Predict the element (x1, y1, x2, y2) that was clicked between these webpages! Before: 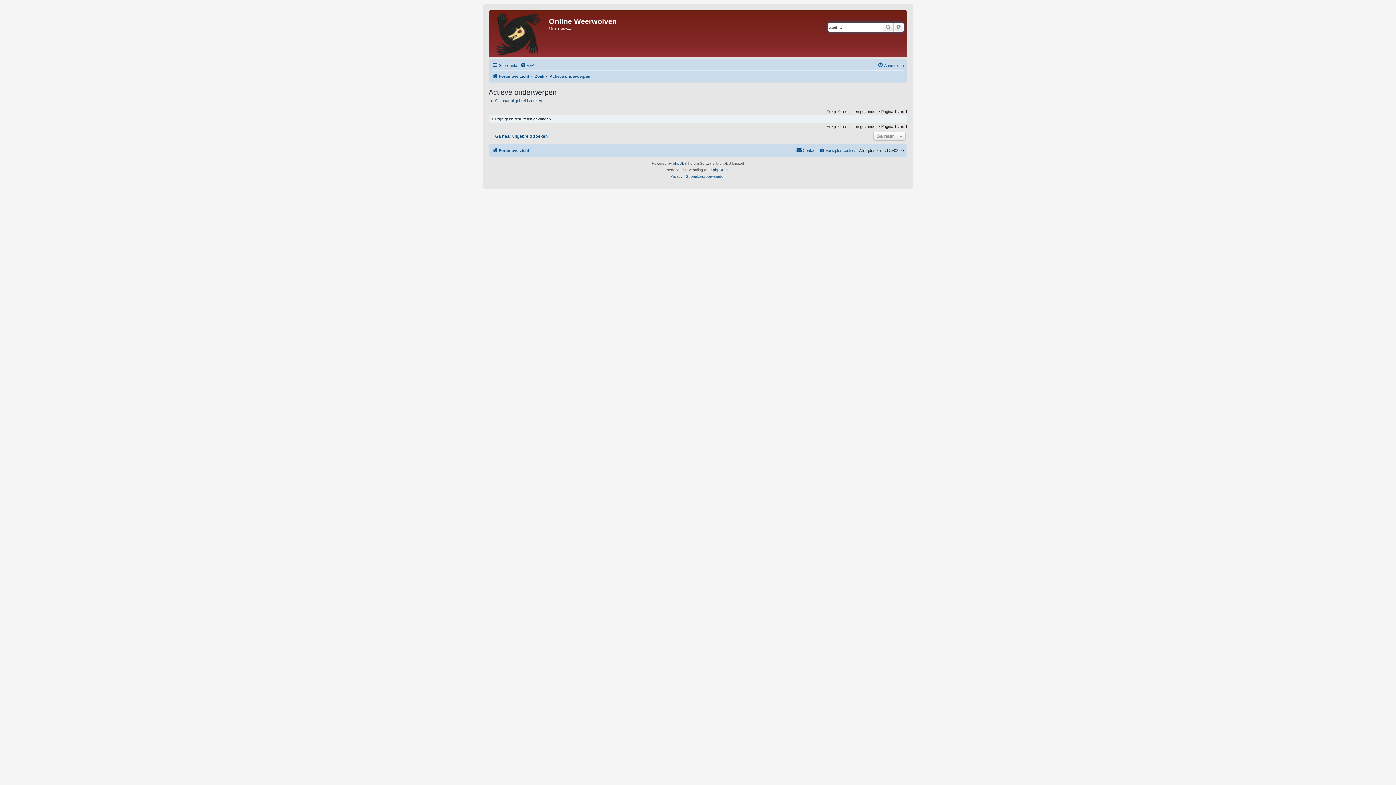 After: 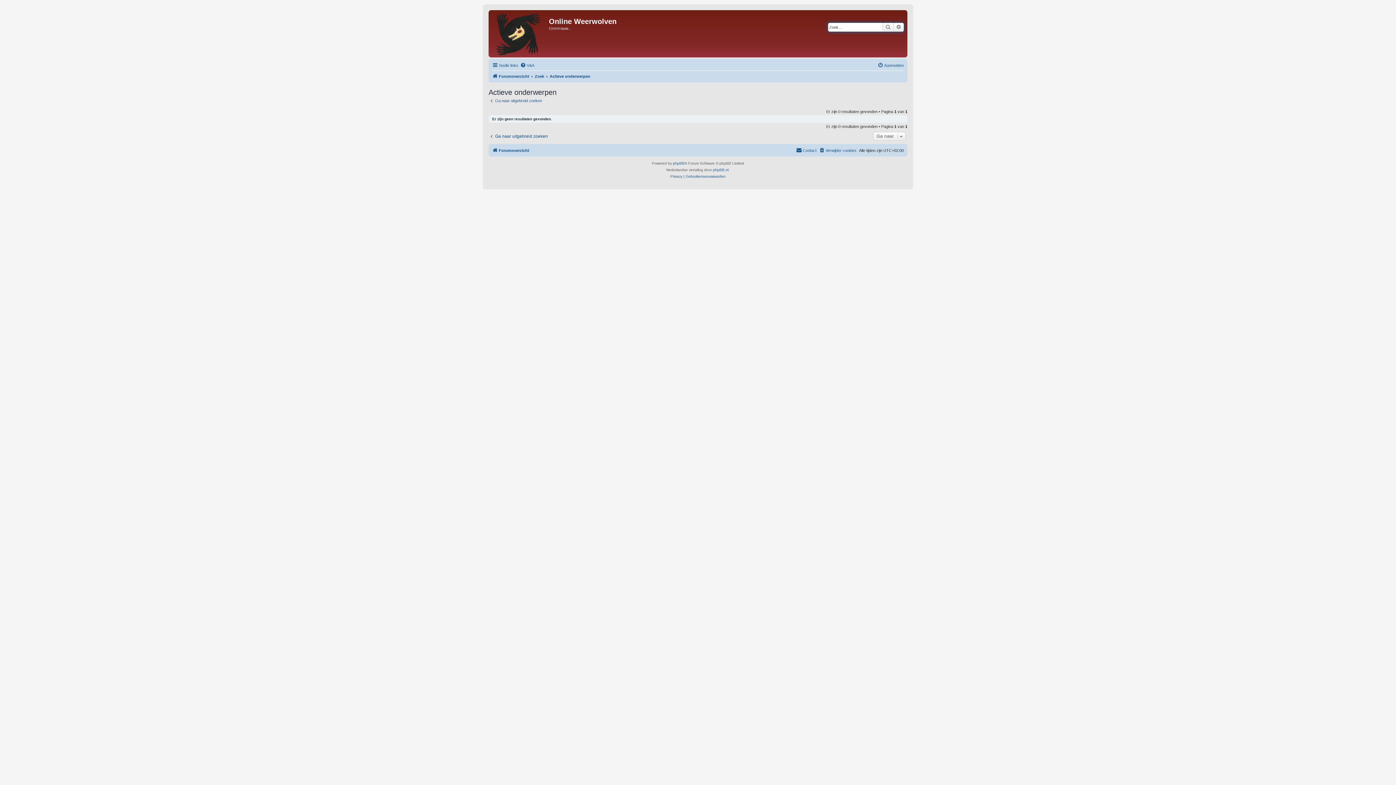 Action: label: Actieve onderwerpen bbox: (549, 72, 590, 80)